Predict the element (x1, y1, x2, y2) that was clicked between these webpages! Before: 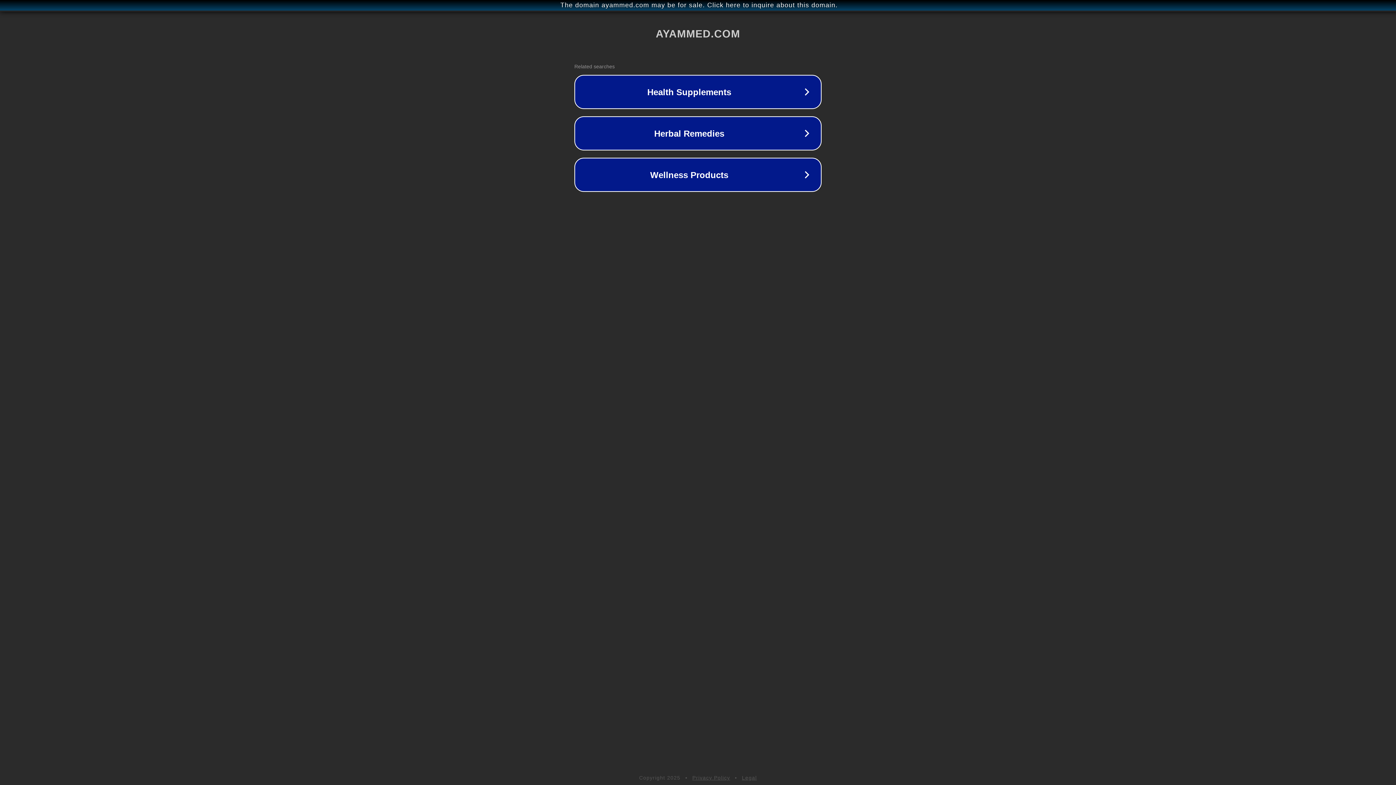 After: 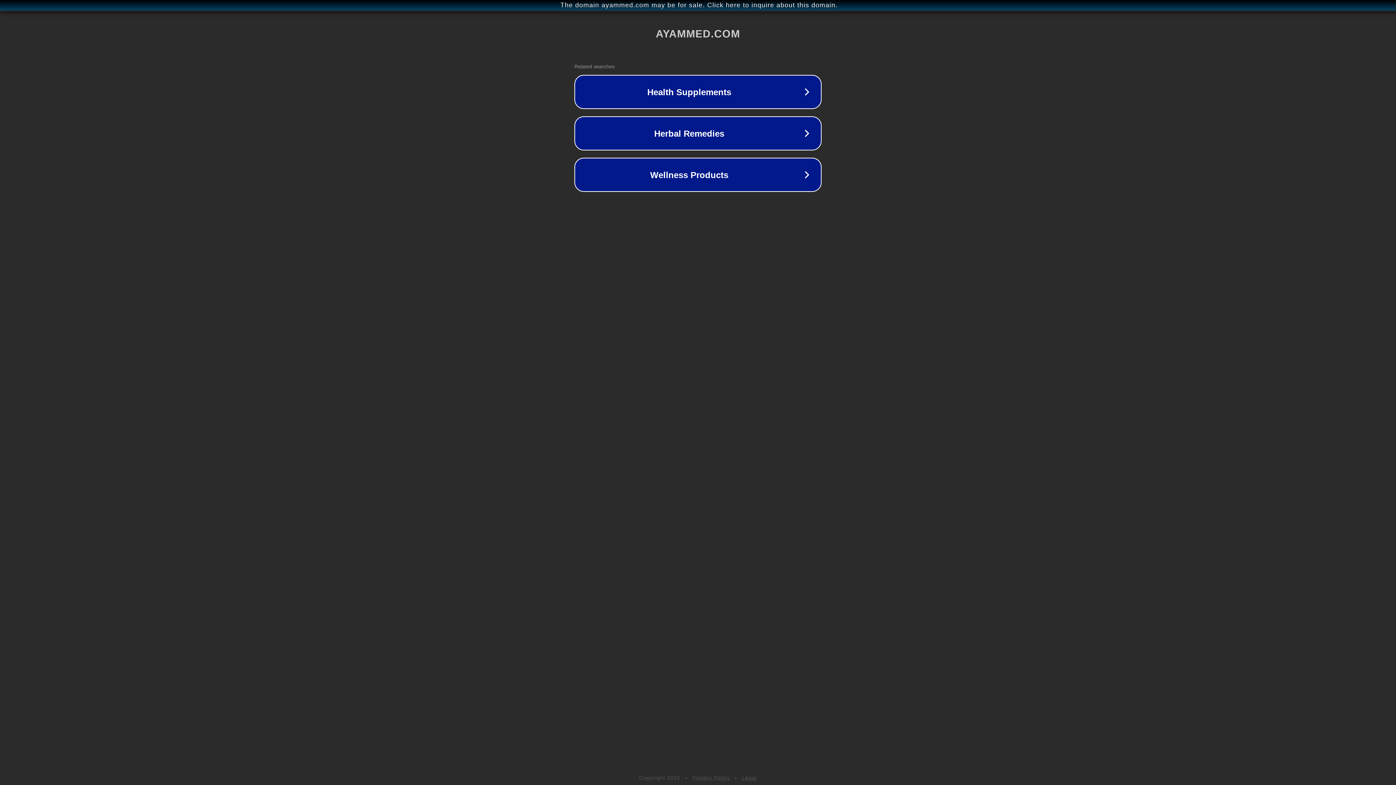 Action: bbox: (692, 775, 730, 781) label: Privacy Policy